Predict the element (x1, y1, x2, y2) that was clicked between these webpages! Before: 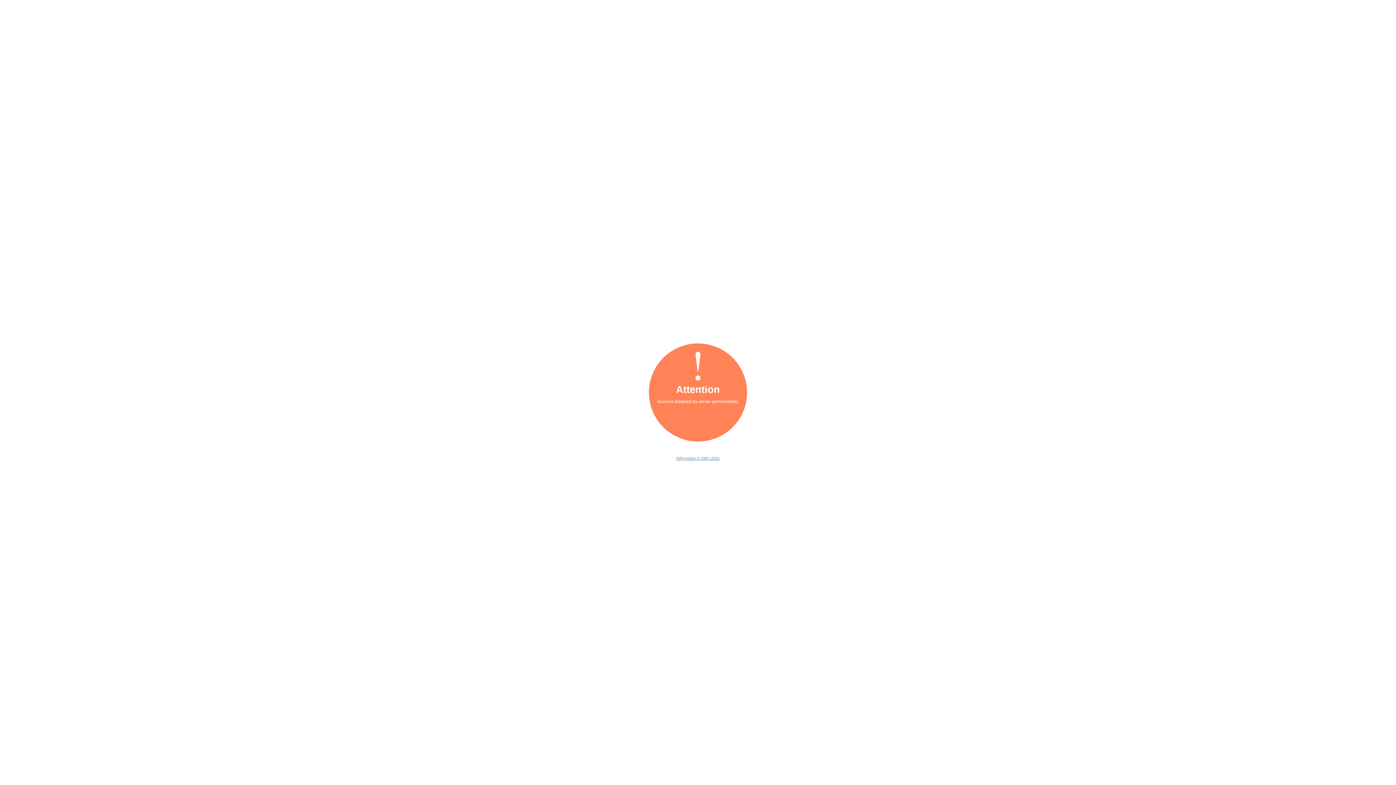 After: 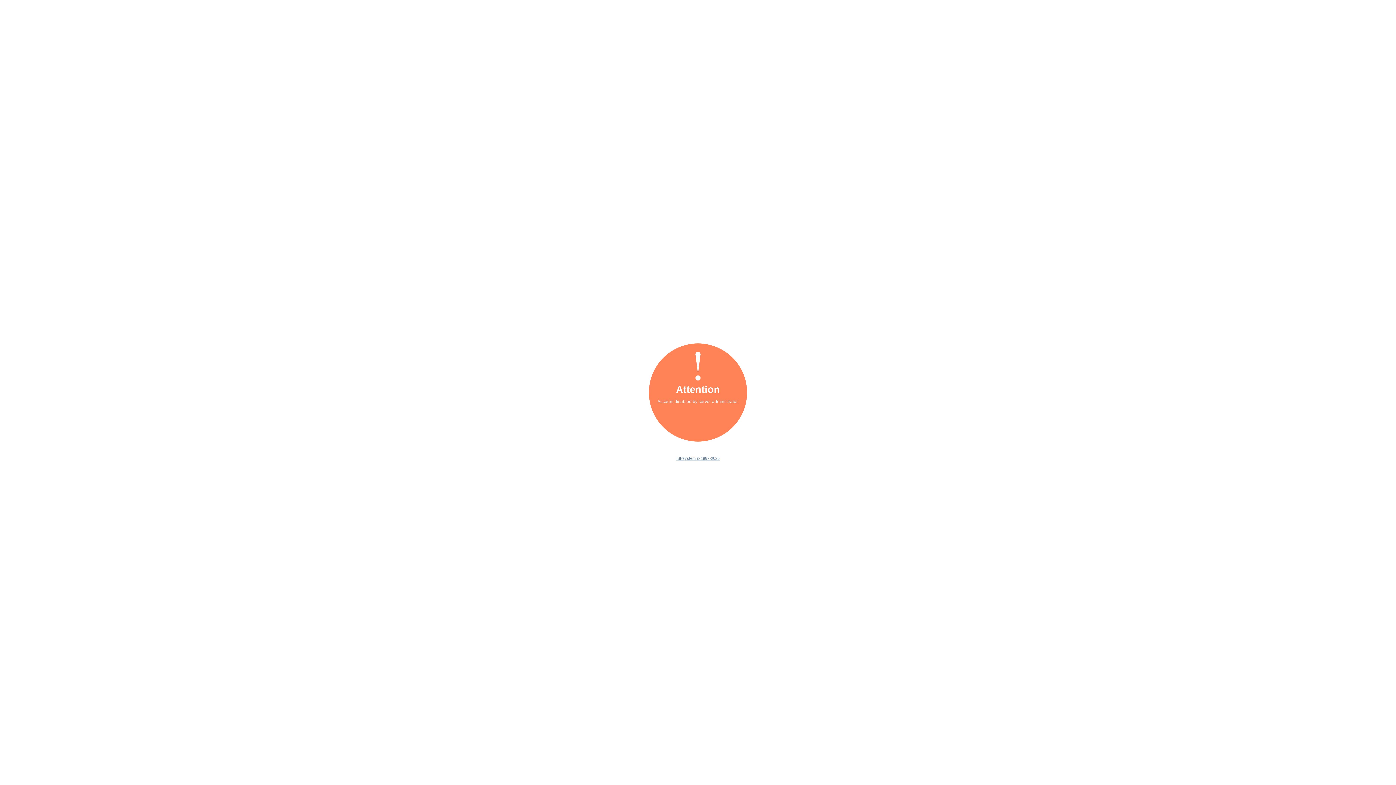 Action: label: ISPsystem © 1997-2025 bbox: (676, 456, 719, 460)